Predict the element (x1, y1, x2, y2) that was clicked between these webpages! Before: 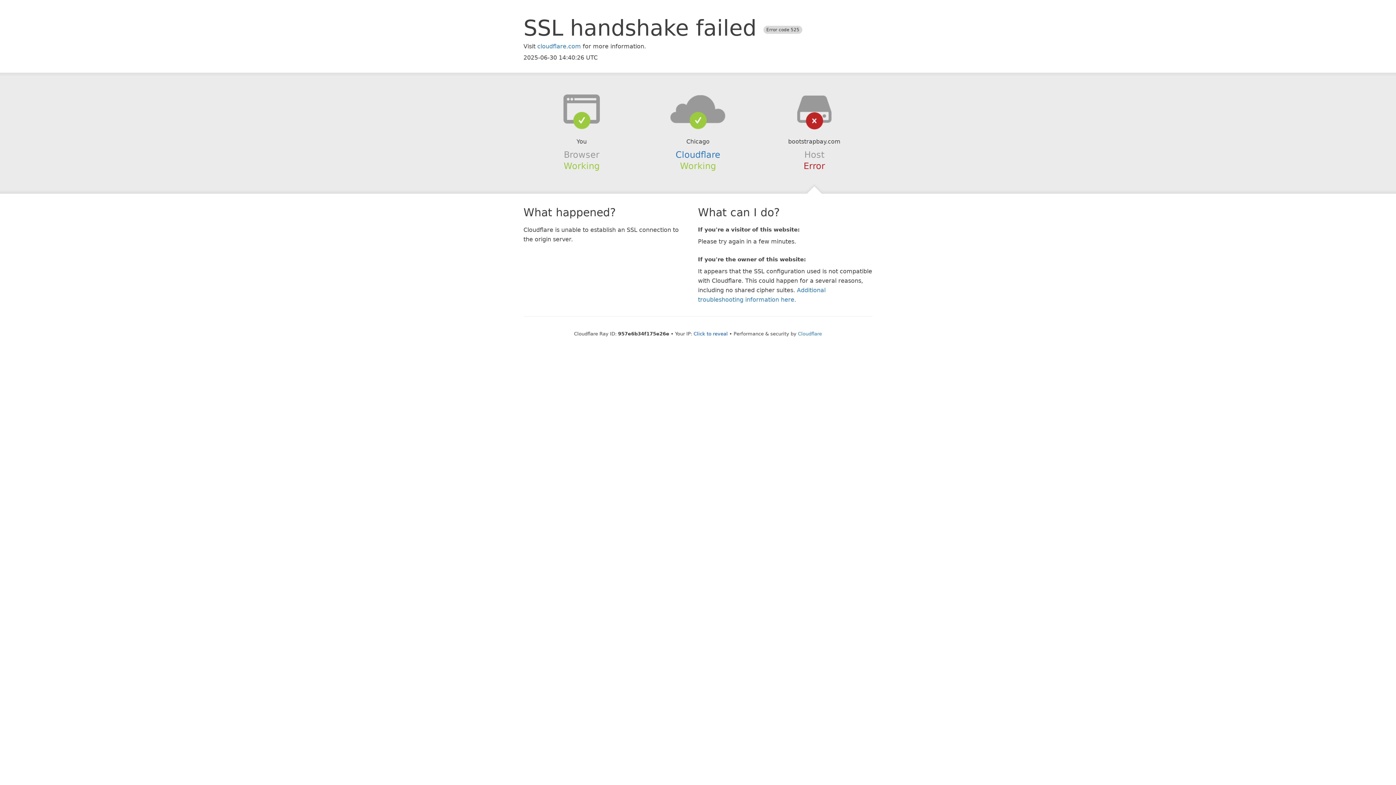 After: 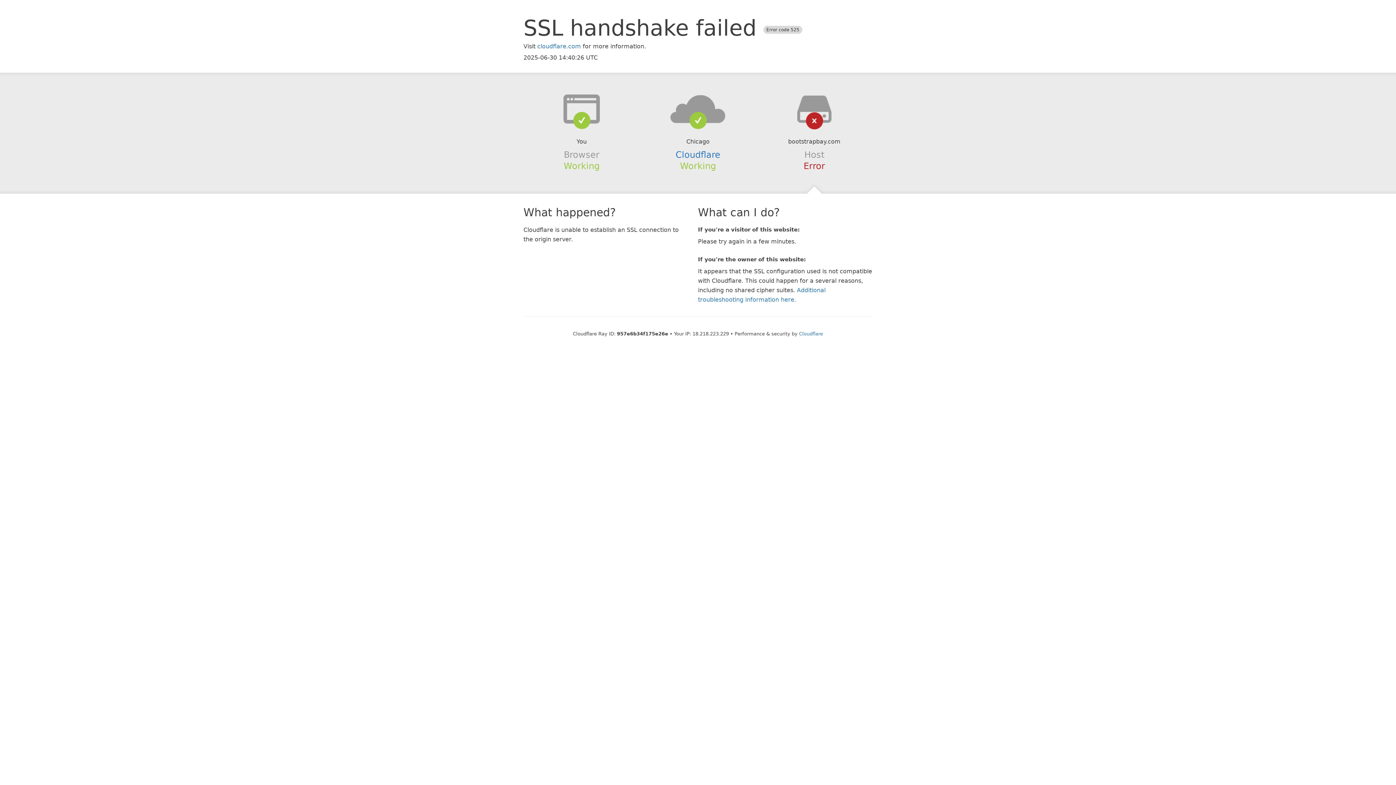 Action: label: Click to reveal bbox: (693, 331, 728, 336)